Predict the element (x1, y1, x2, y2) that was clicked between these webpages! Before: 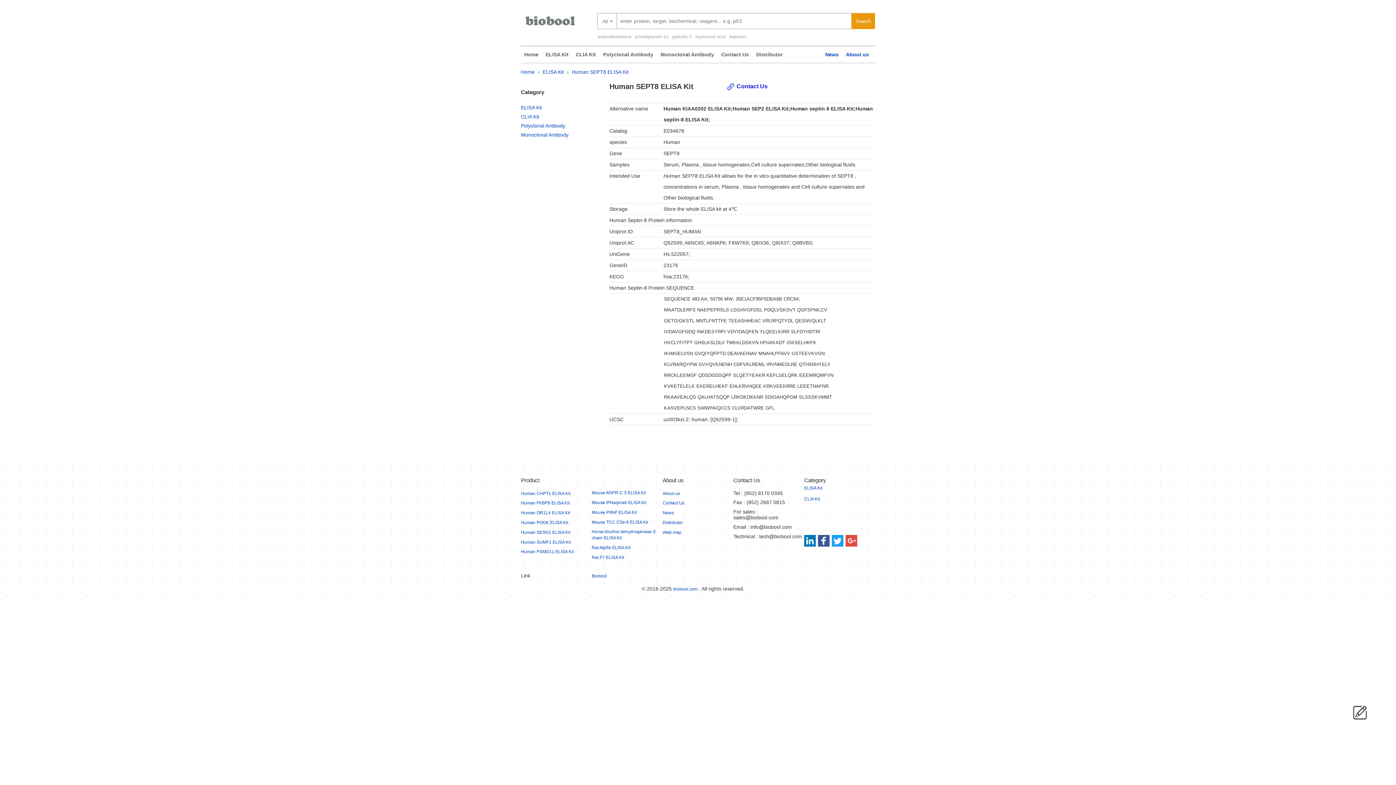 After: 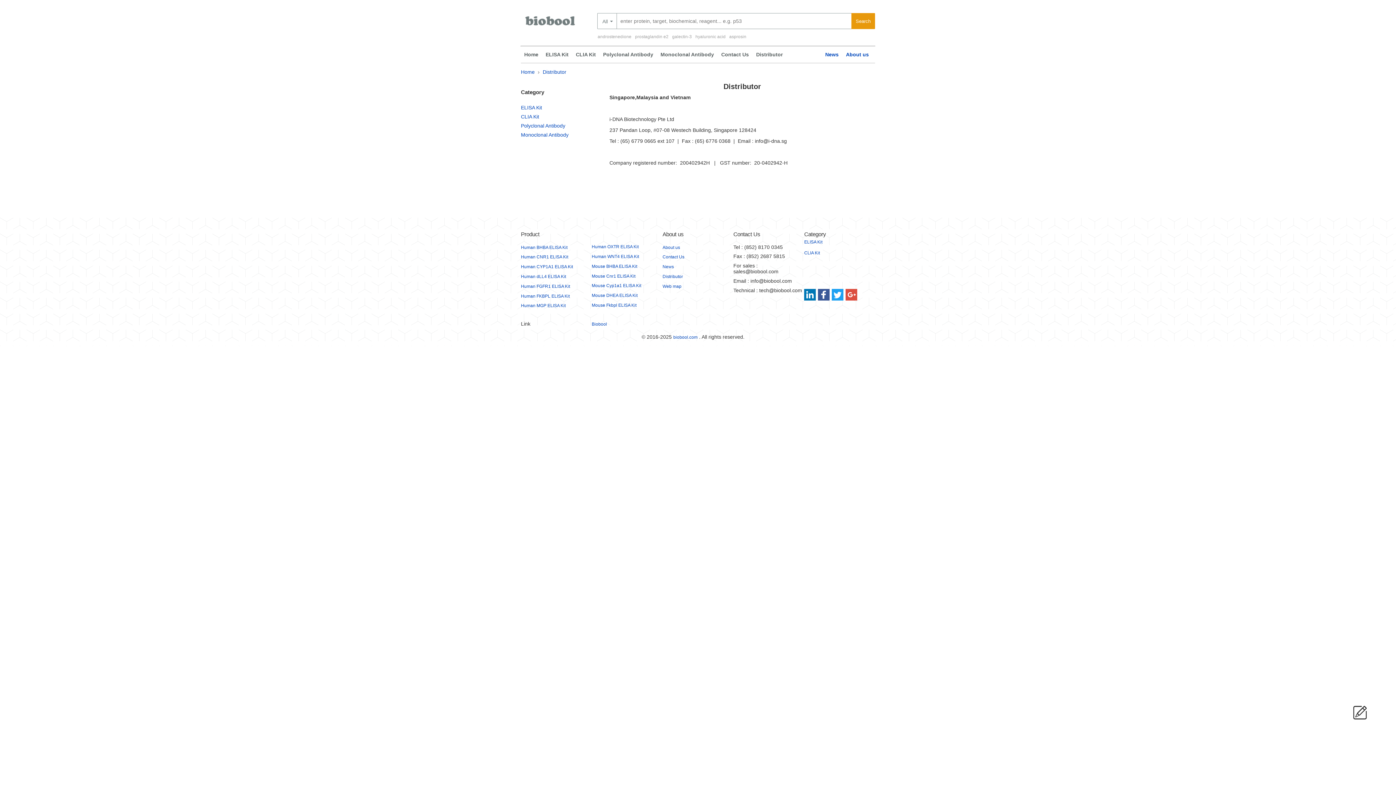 Action: bbox: (752, 46, 786, 62) label: Distributor